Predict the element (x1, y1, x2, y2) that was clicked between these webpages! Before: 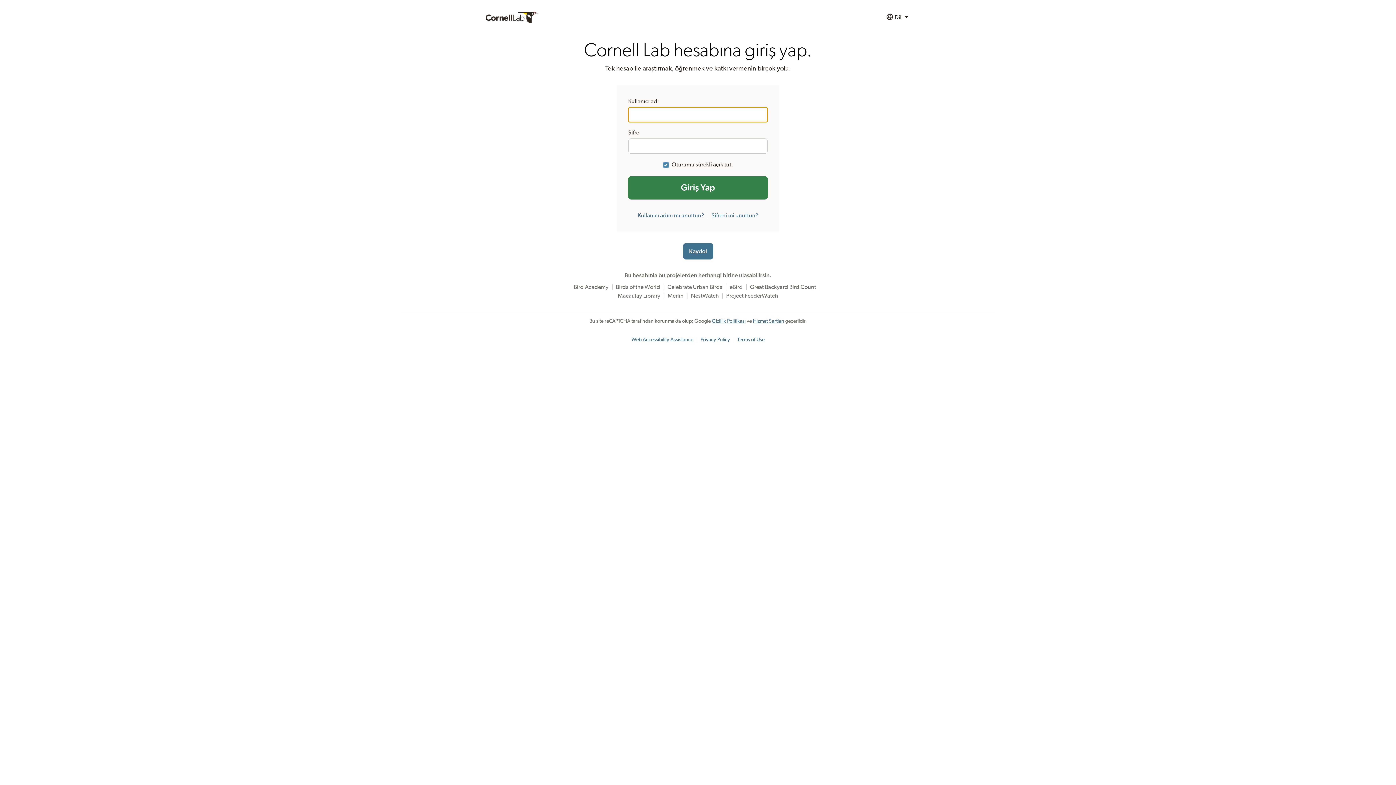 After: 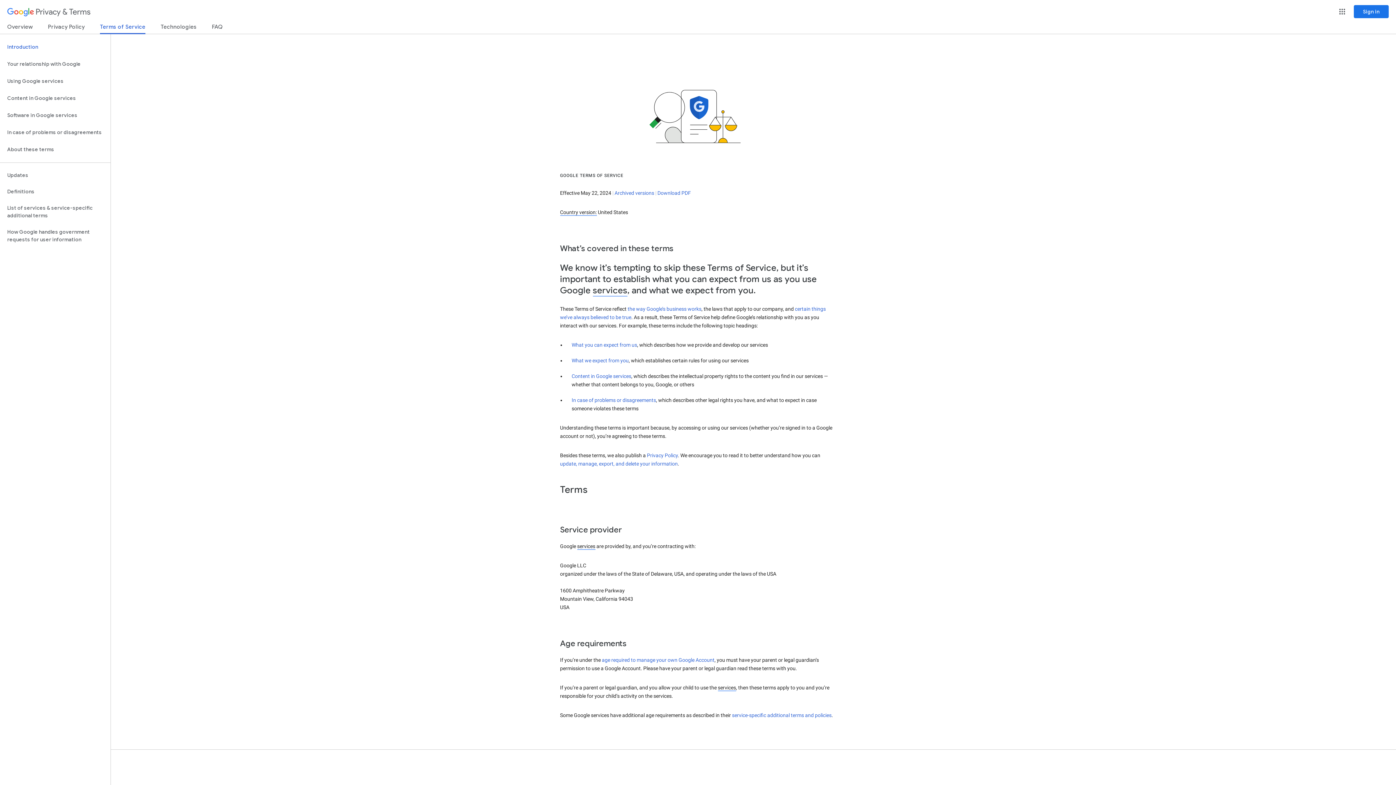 Action: label: Hizmet Şartları bbox: (753, 318, 784, 324)